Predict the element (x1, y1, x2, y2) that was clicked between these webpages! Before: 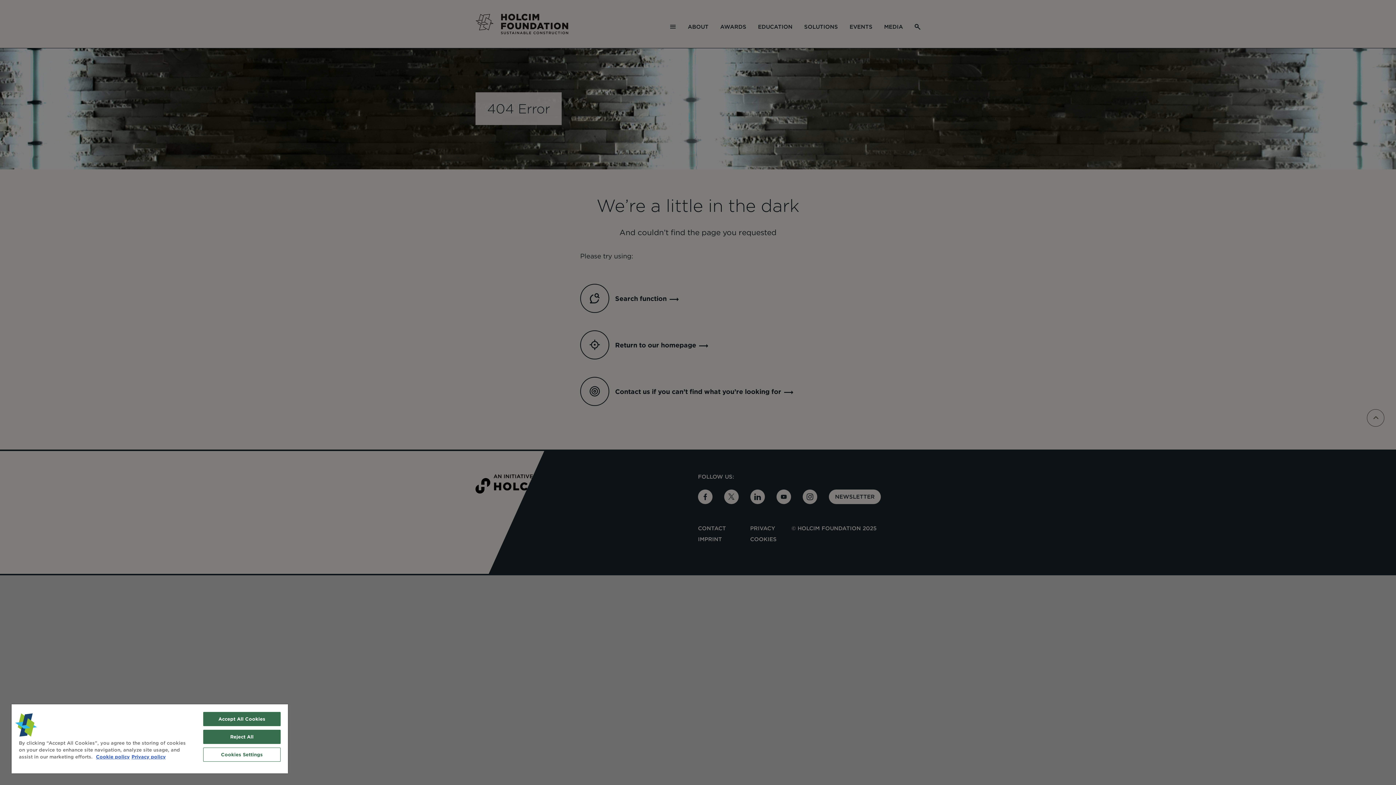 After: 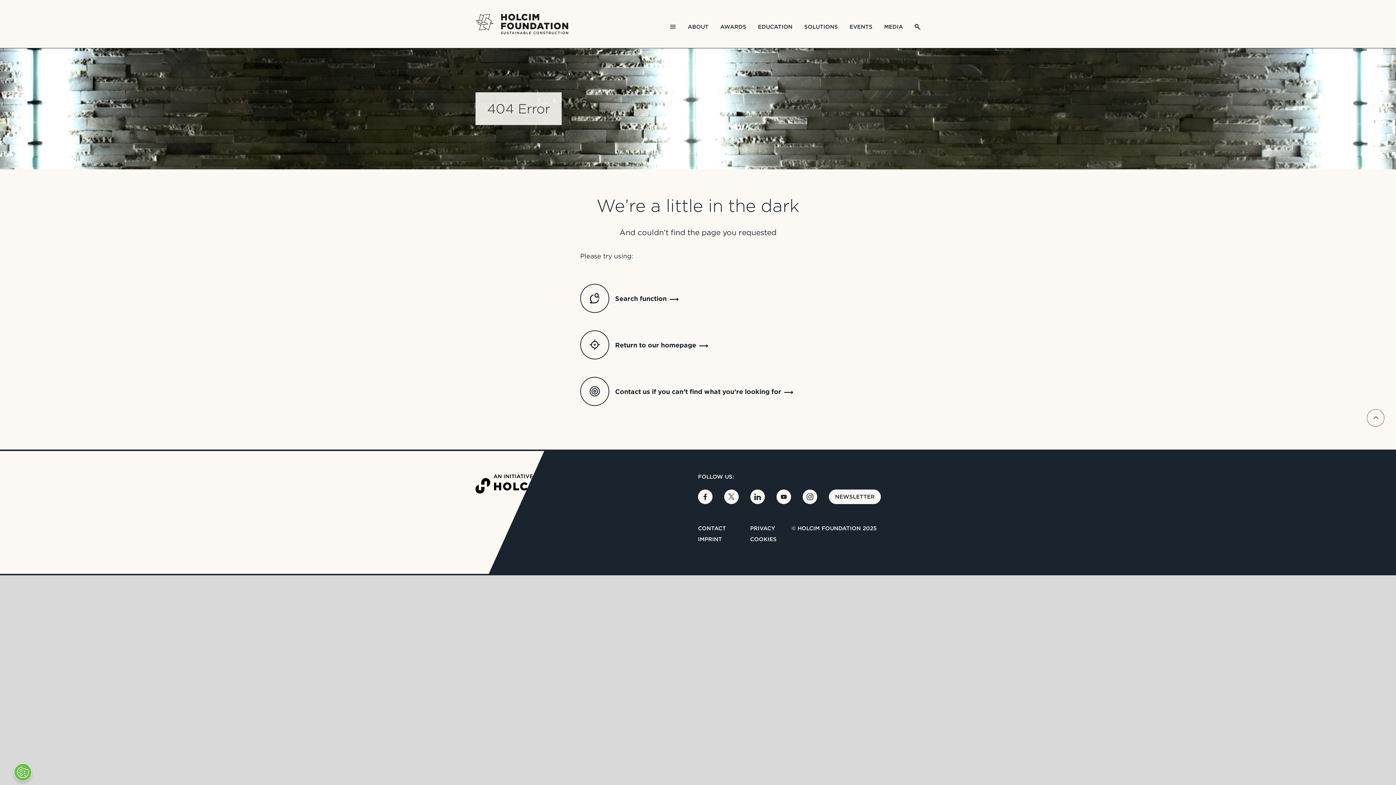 Action: label: Reject All bbox: (203, 730, 280, 744)